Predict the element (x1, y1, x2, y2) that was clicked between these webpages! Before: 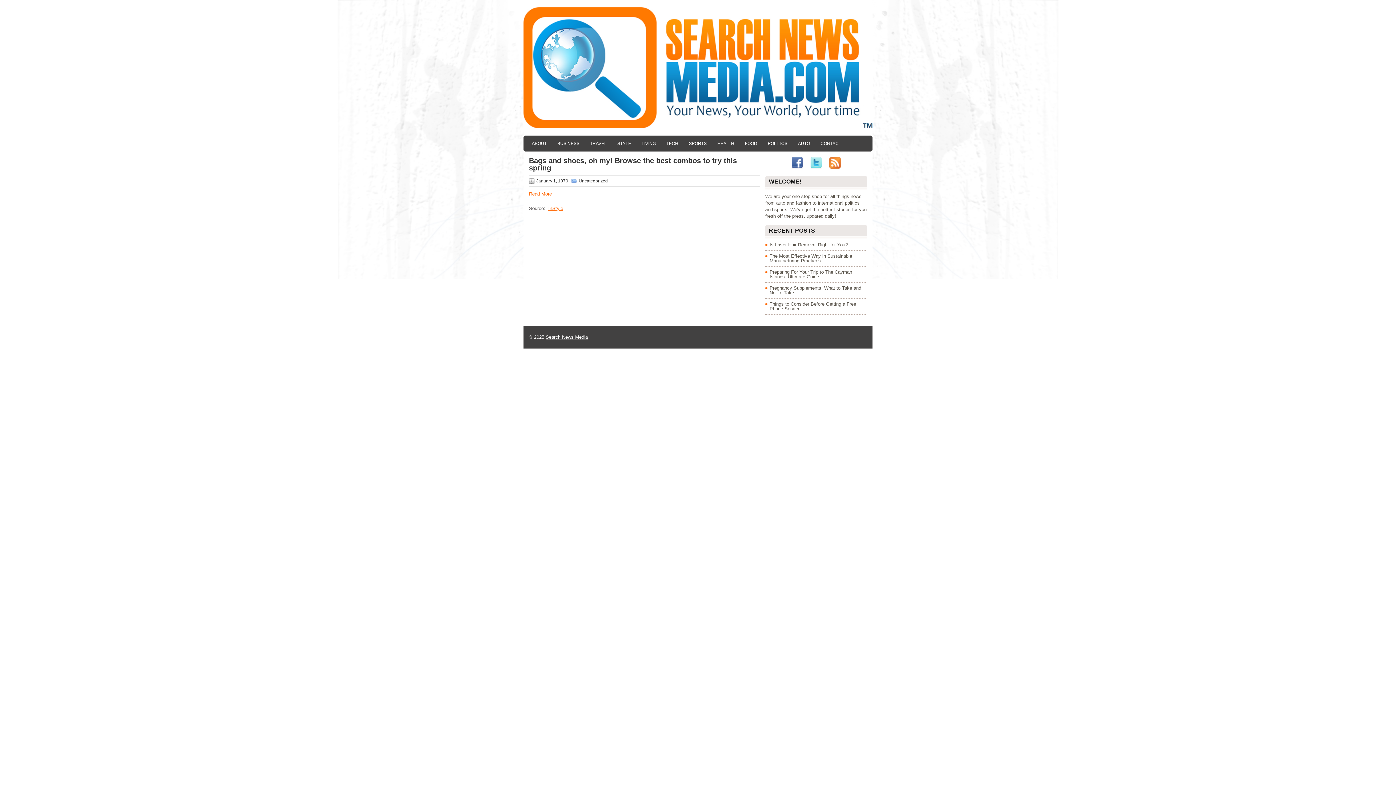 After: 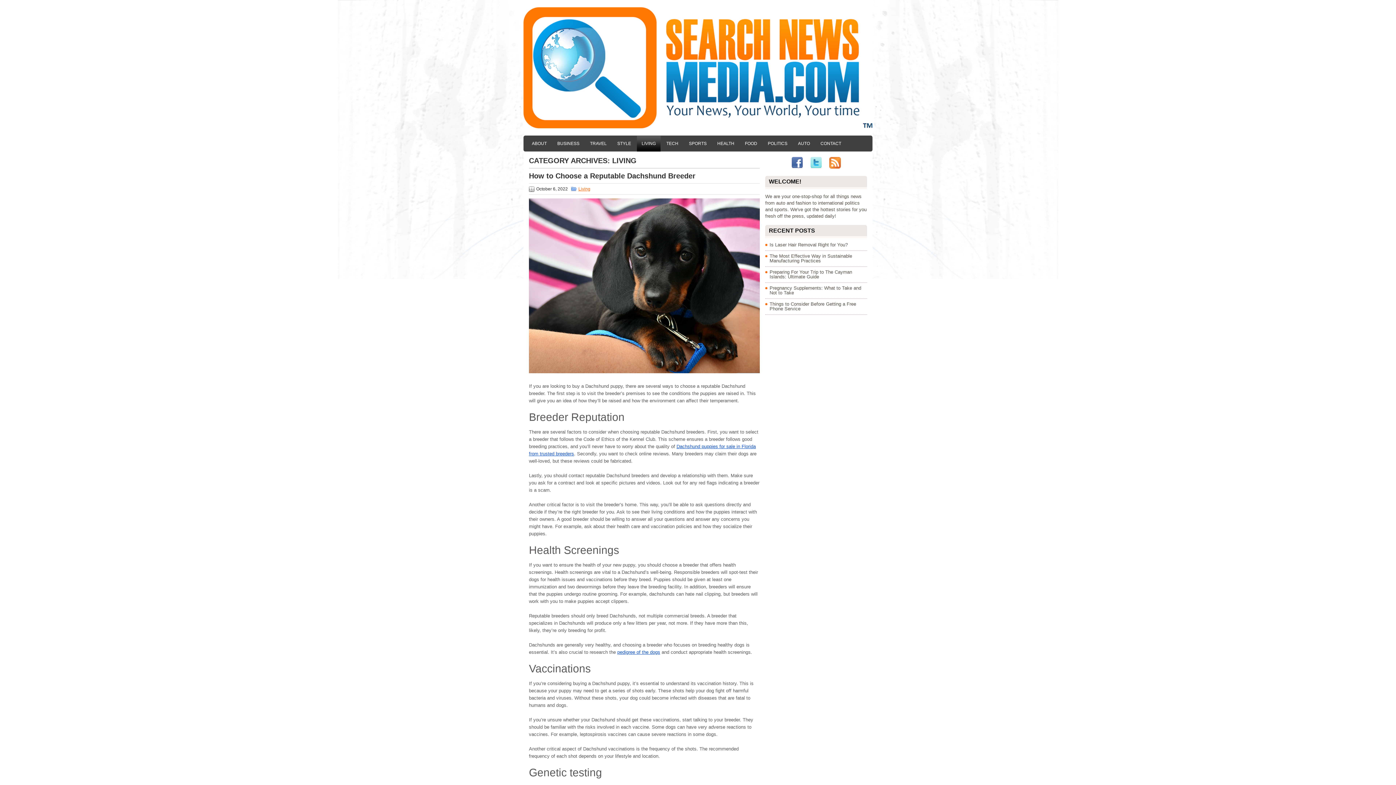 Action: label: LIVING bbox: (637, 135, 660, 151)